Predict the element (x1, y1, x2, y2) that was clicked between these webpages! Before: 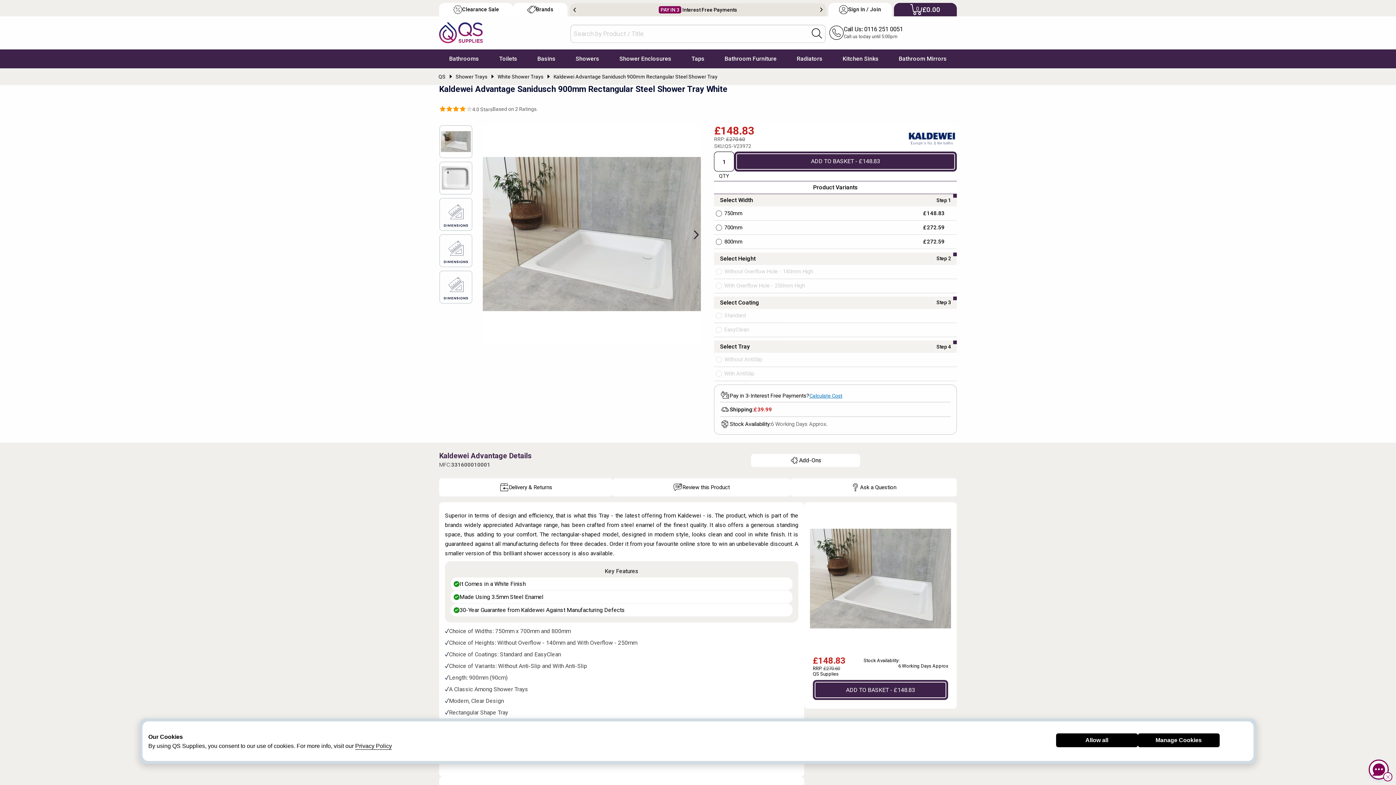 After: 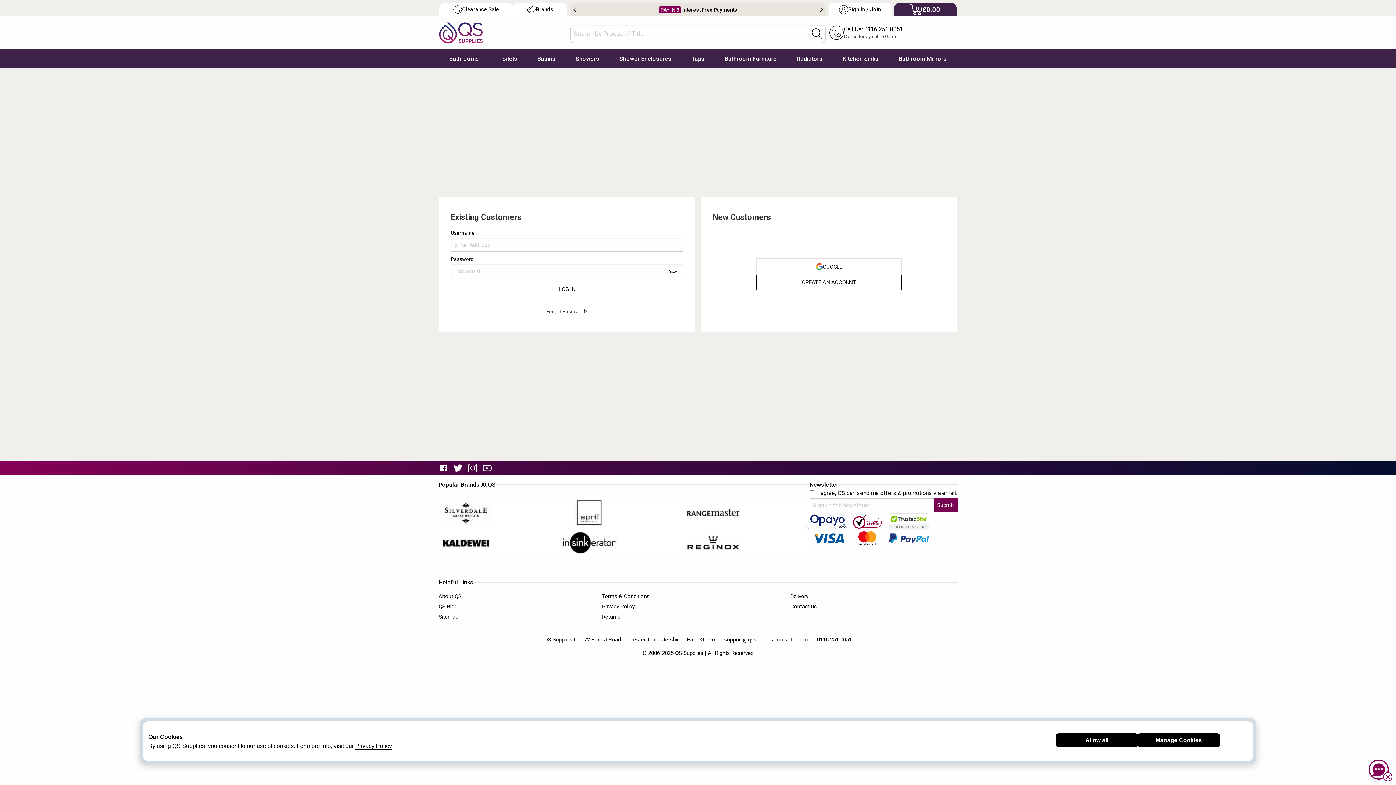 Action: label: Sign In / Join bbox: (828, 2, 891, 16)